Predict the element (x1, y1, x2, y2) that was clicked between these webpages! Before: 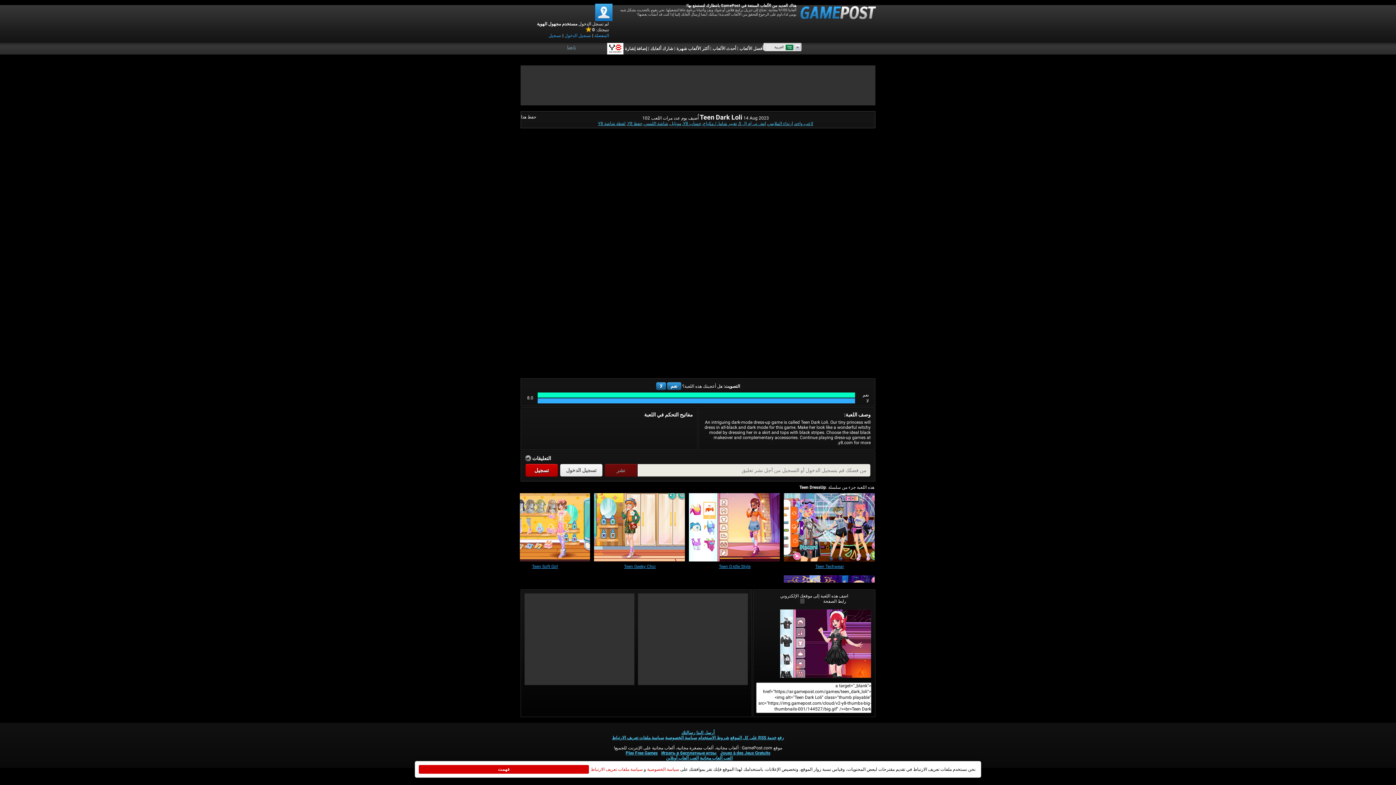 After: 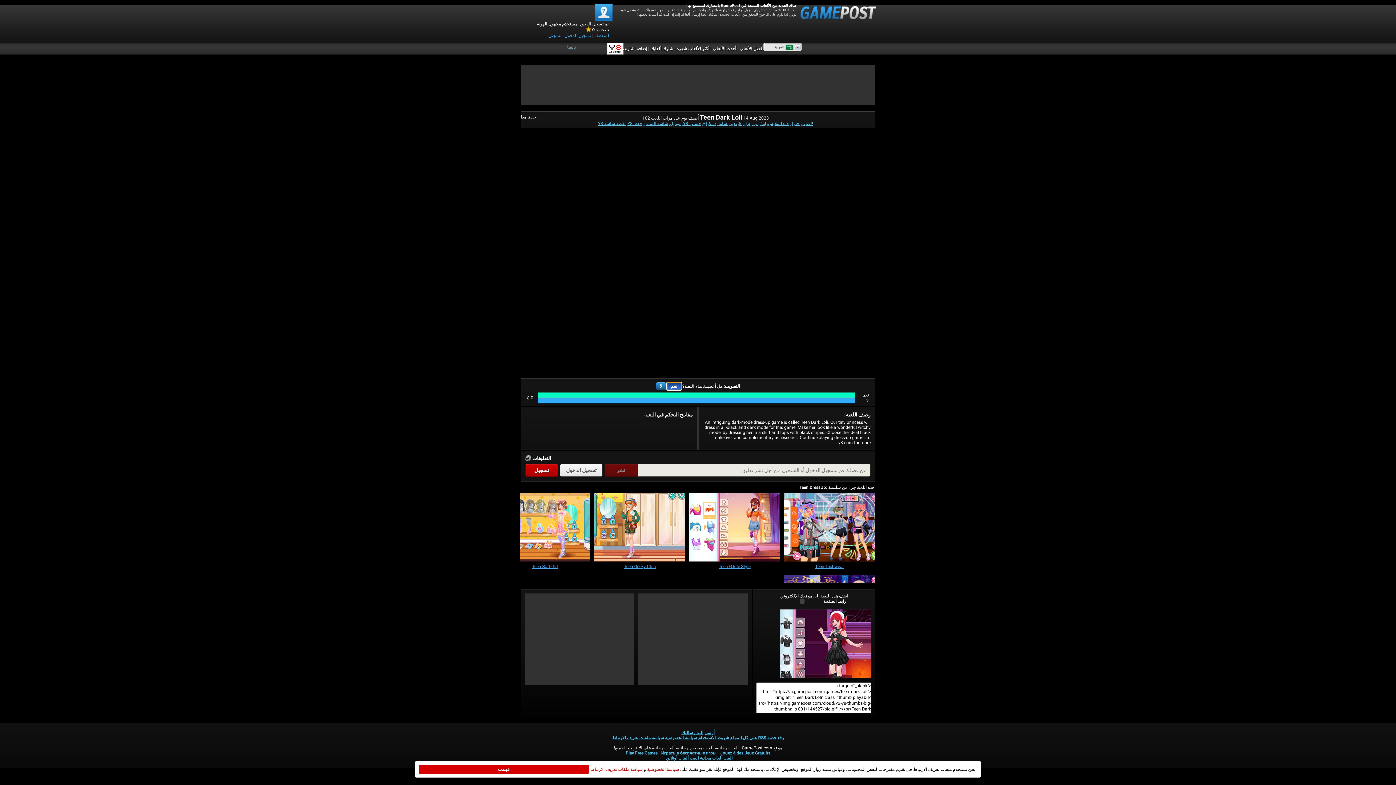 Action: bbox: (667, 382, 681, 390) label: نعم